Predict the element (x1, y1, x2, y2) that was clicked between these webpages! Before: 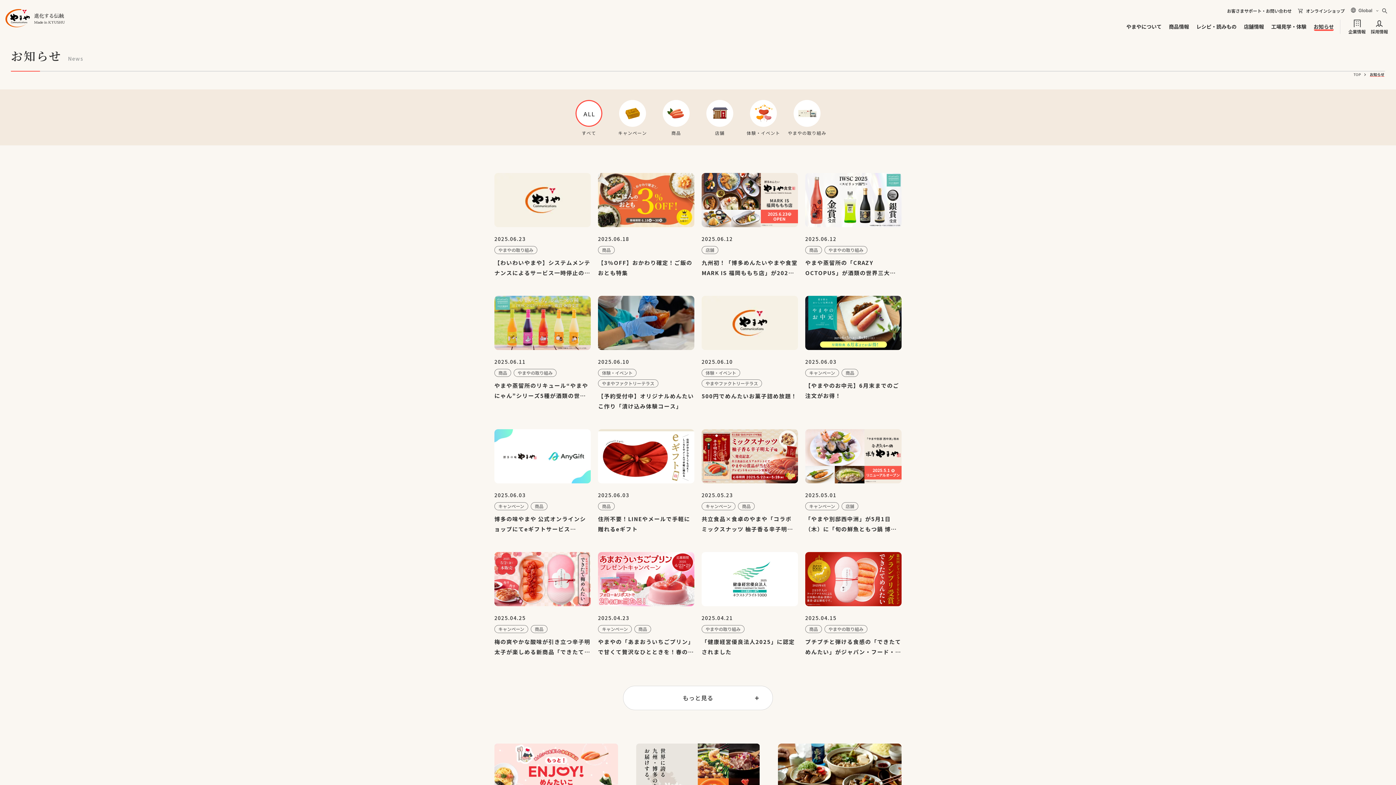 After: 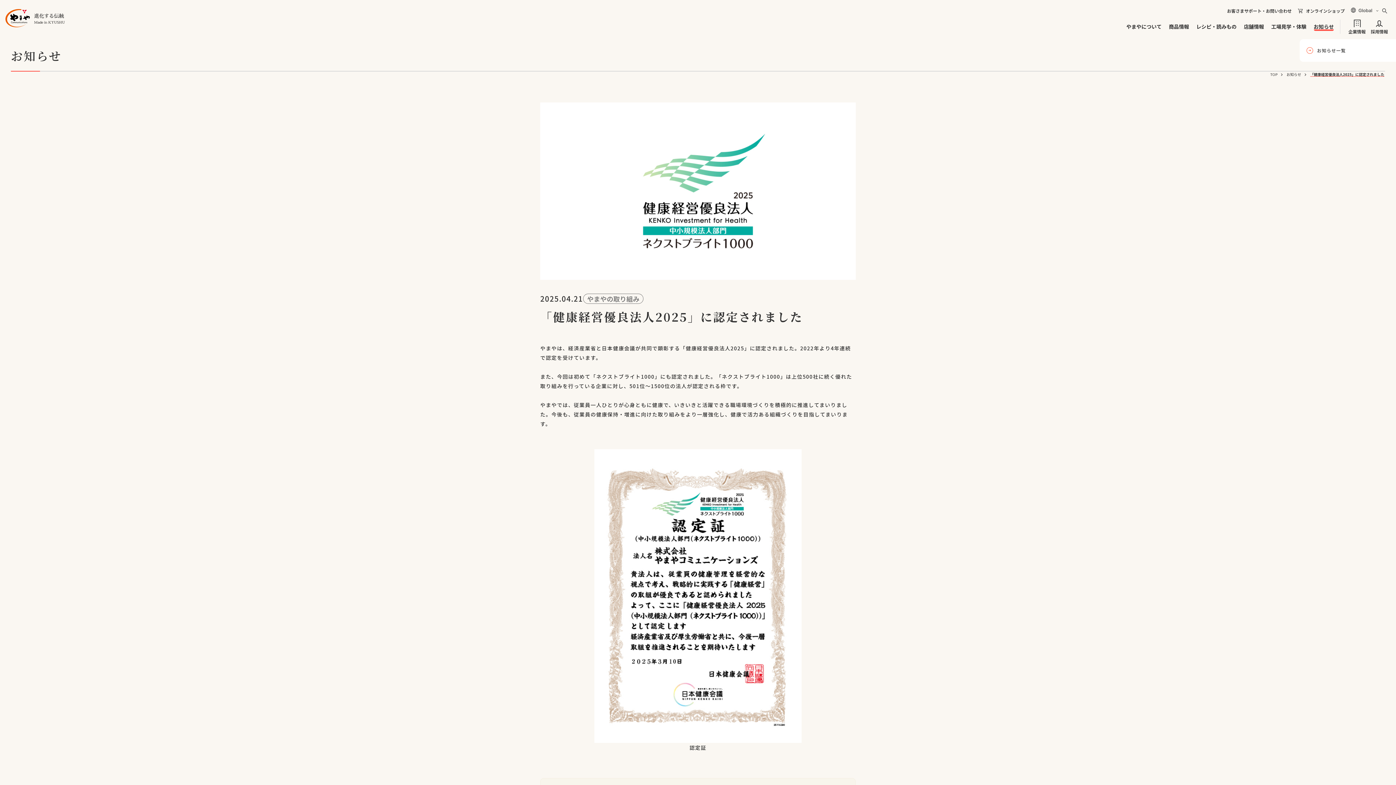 Action: bbox: (701, 552, 798, 657) label: 2025.04.21

やまやの取り組み

「健康経営優良法人2025」に認定されました